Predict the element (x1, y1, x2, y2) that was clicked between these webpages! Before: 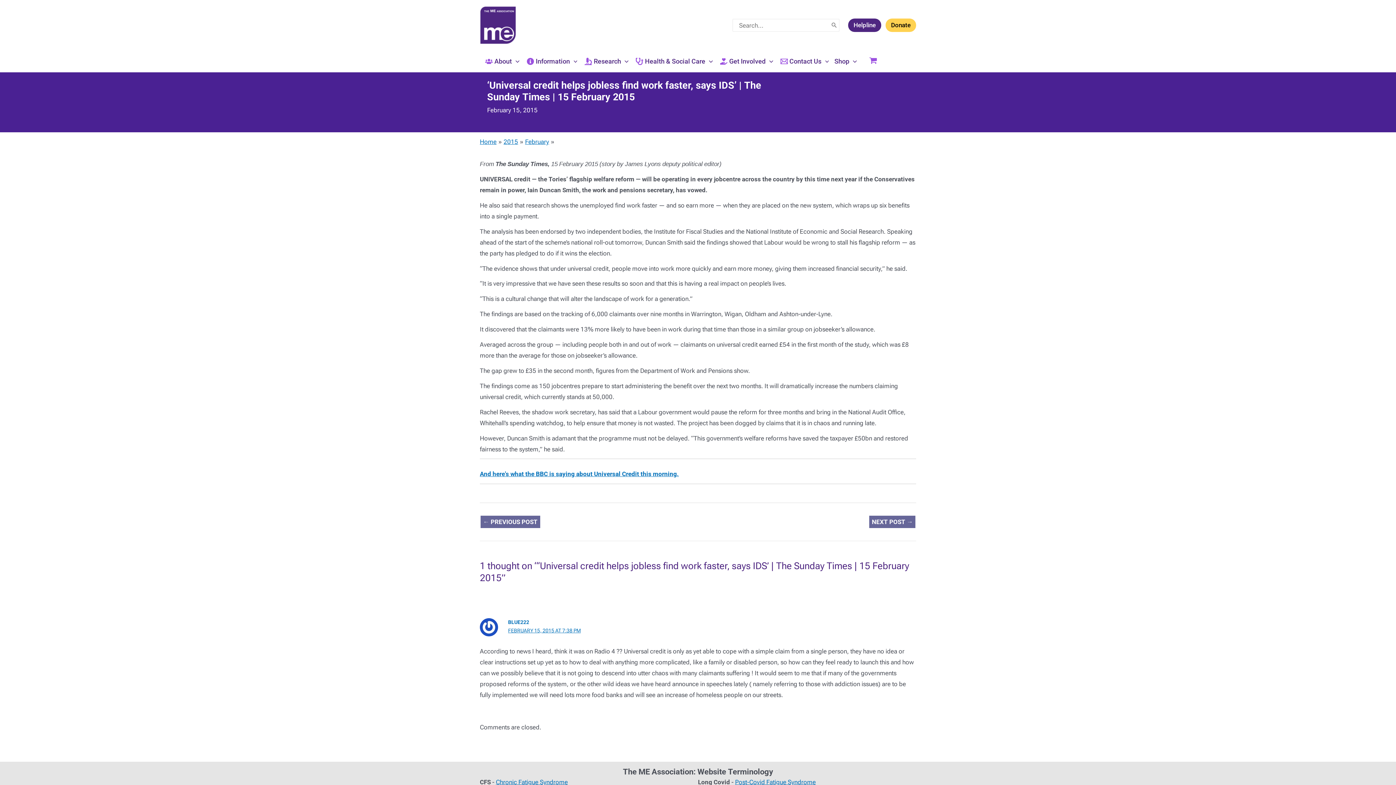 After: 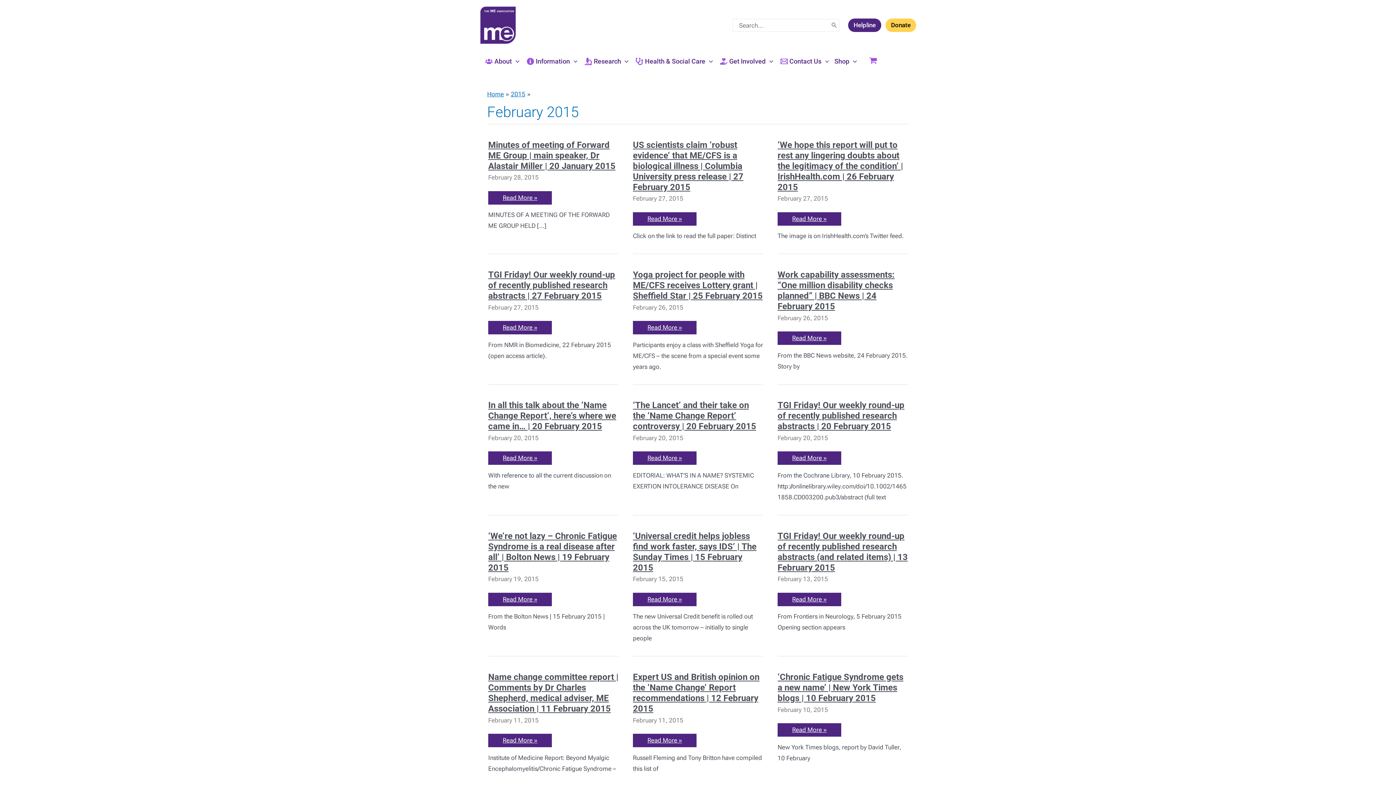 Action: label: February bbox: (525, 138, 549, 145)